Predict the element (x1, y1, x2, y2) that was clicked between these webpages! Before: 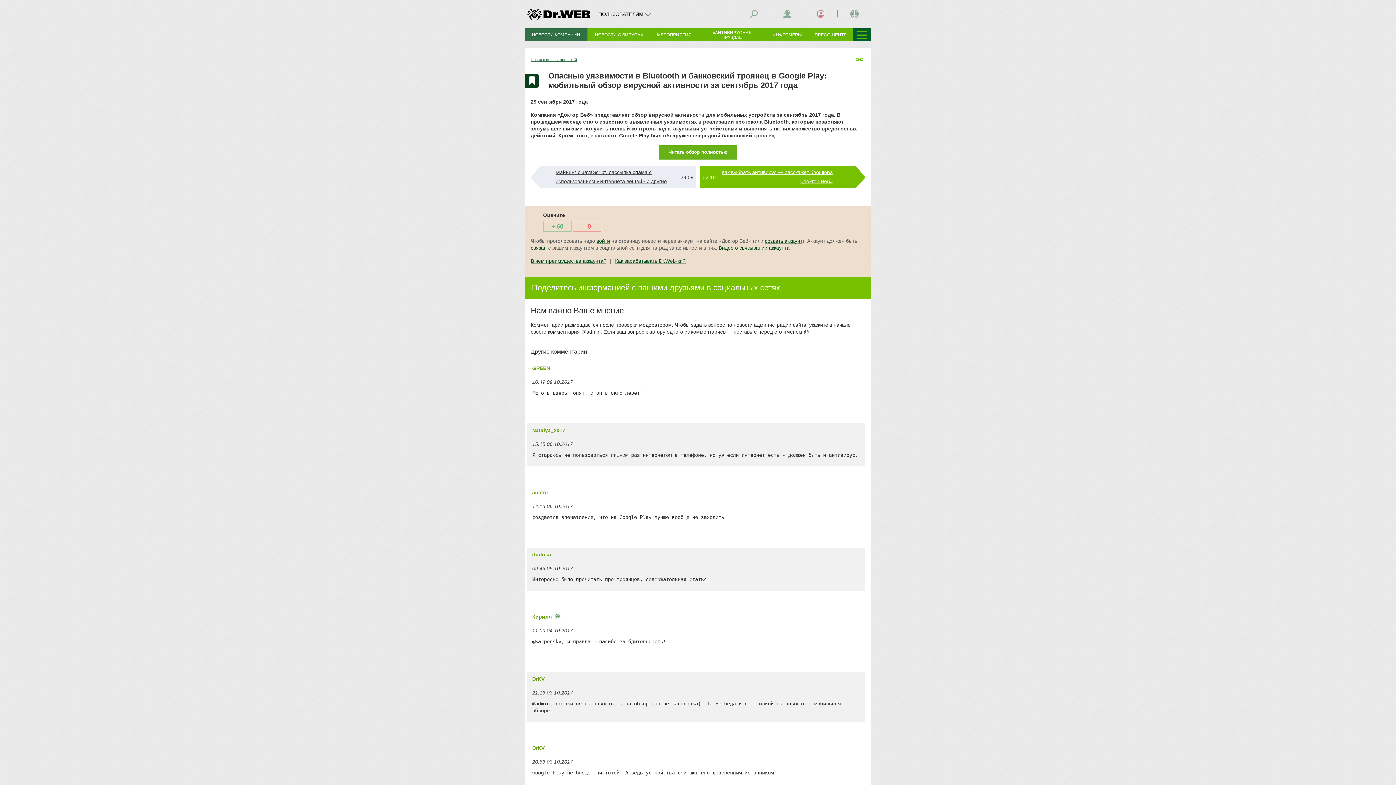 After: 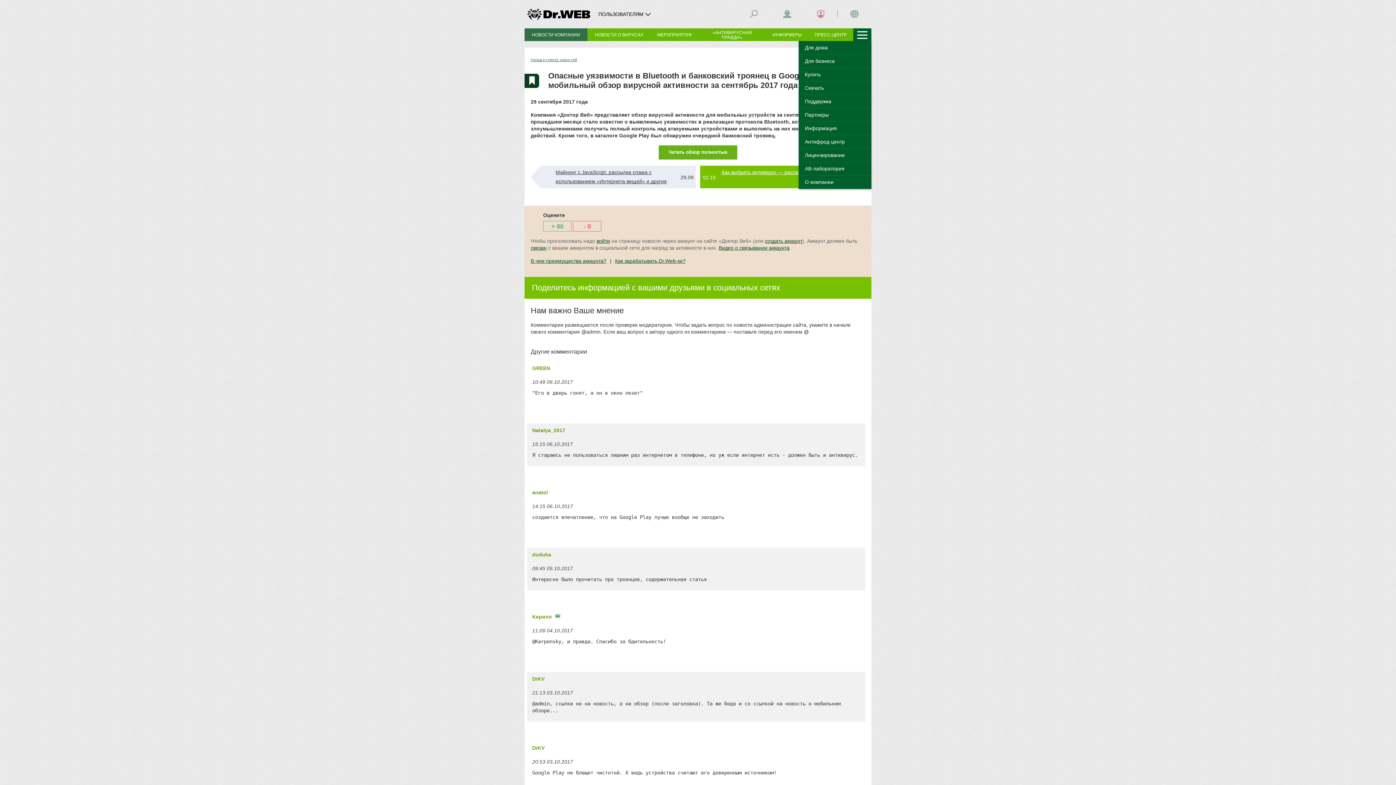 Action: bbox: (853, 28, 871, 41)